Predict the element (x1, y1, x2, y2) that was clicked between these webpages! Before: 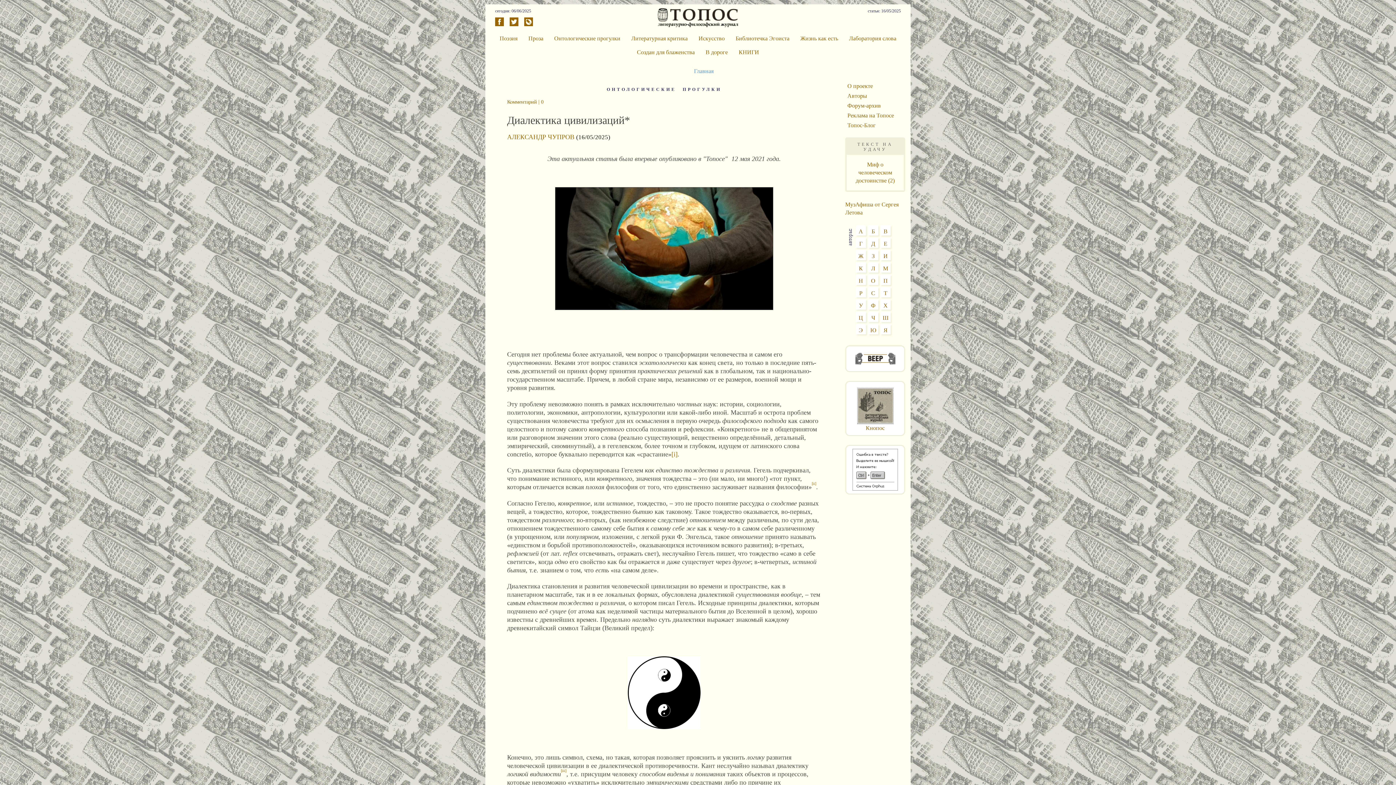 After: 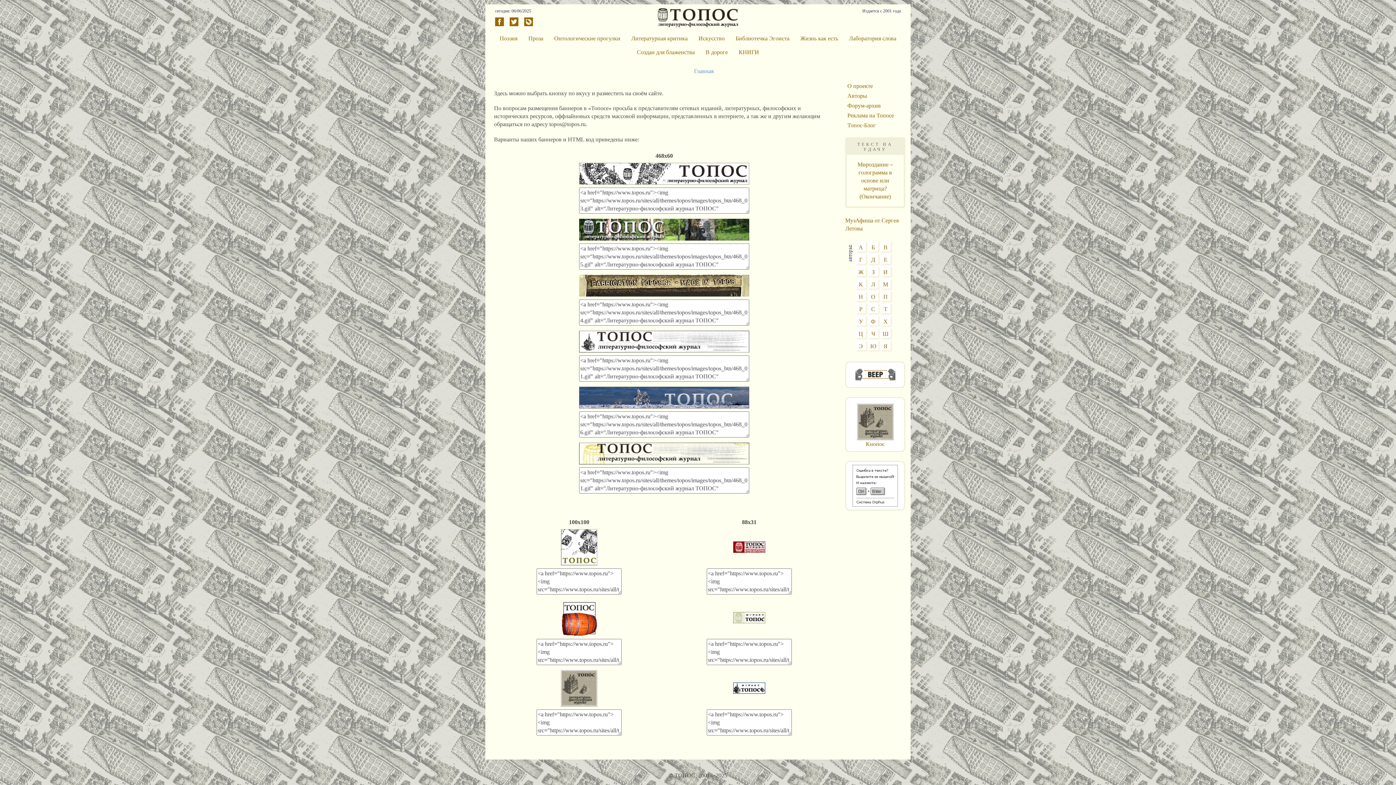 Action: bbox: (857, 402, 893, 408)